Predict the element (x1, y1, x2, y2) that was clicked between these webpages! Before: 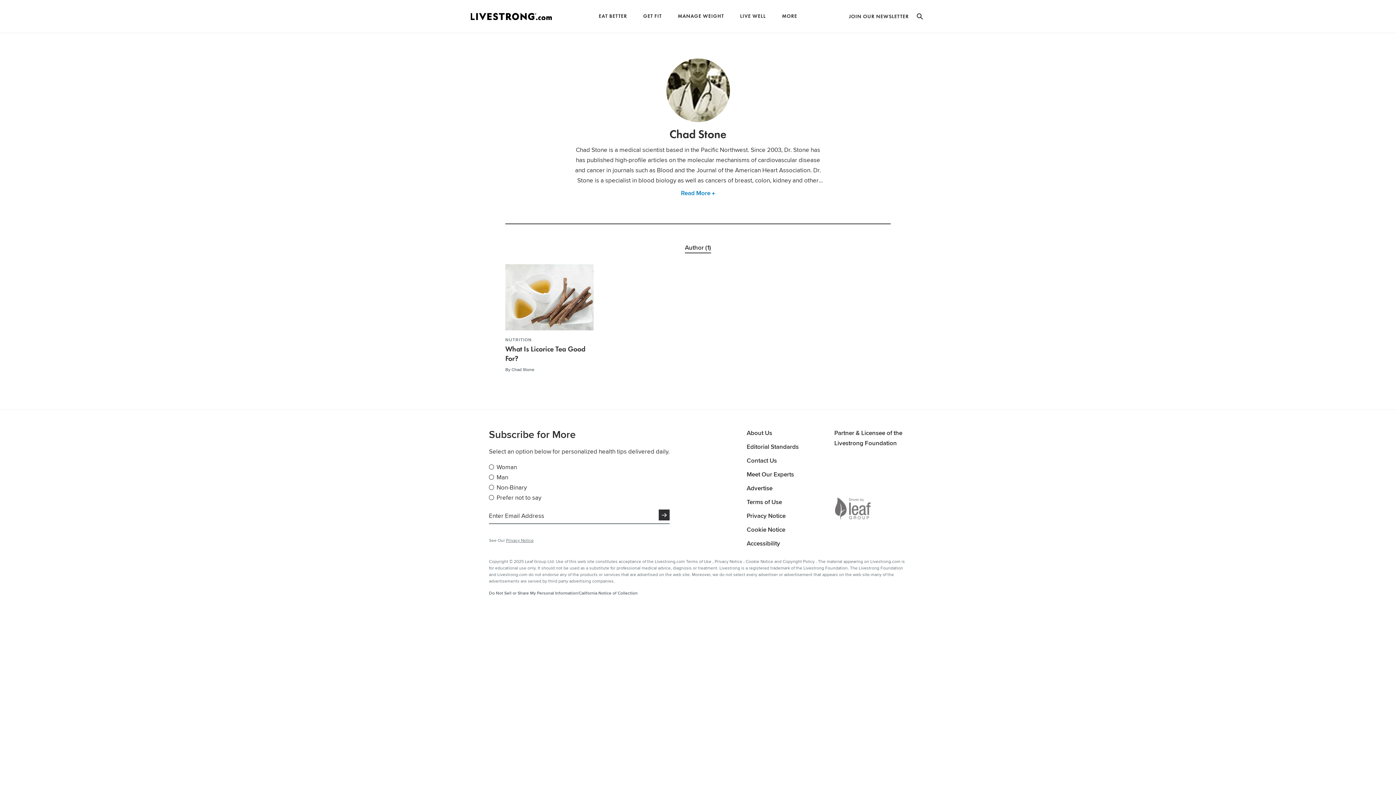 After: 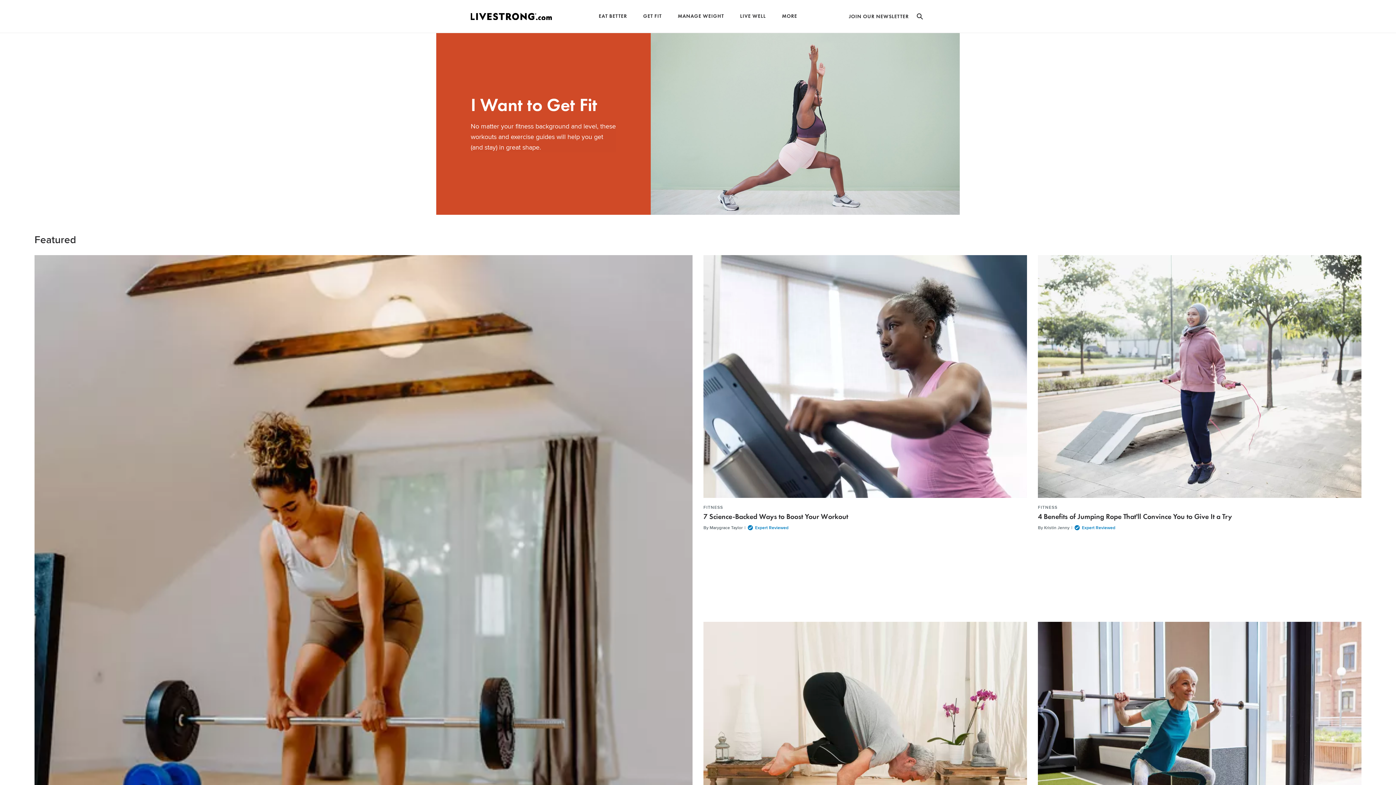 Action: bbox: (643, 13, 661, 18) label: GET FIT